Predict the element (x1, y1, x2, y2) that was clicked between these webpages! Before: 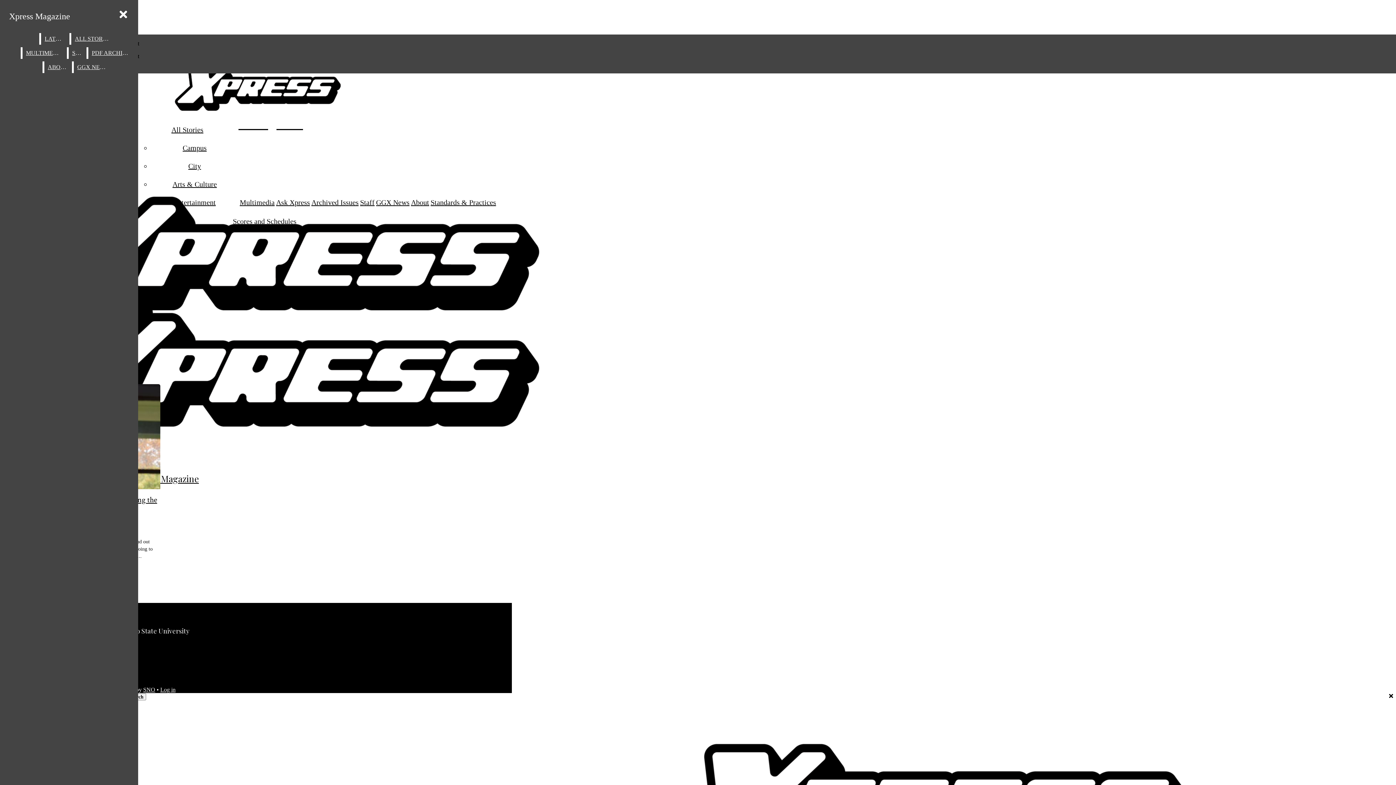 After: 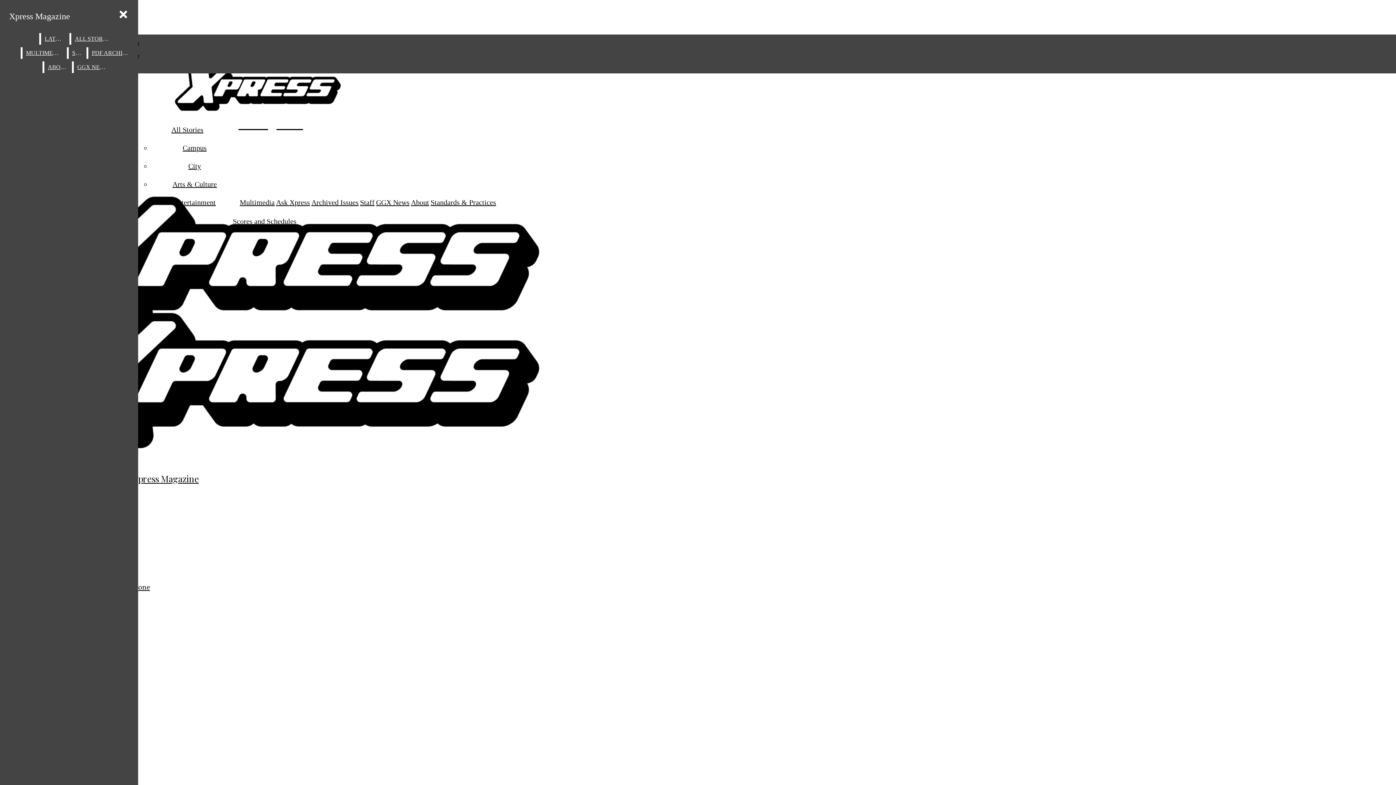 Action: bbox: (171, 125, 203, 133) label: All Stories